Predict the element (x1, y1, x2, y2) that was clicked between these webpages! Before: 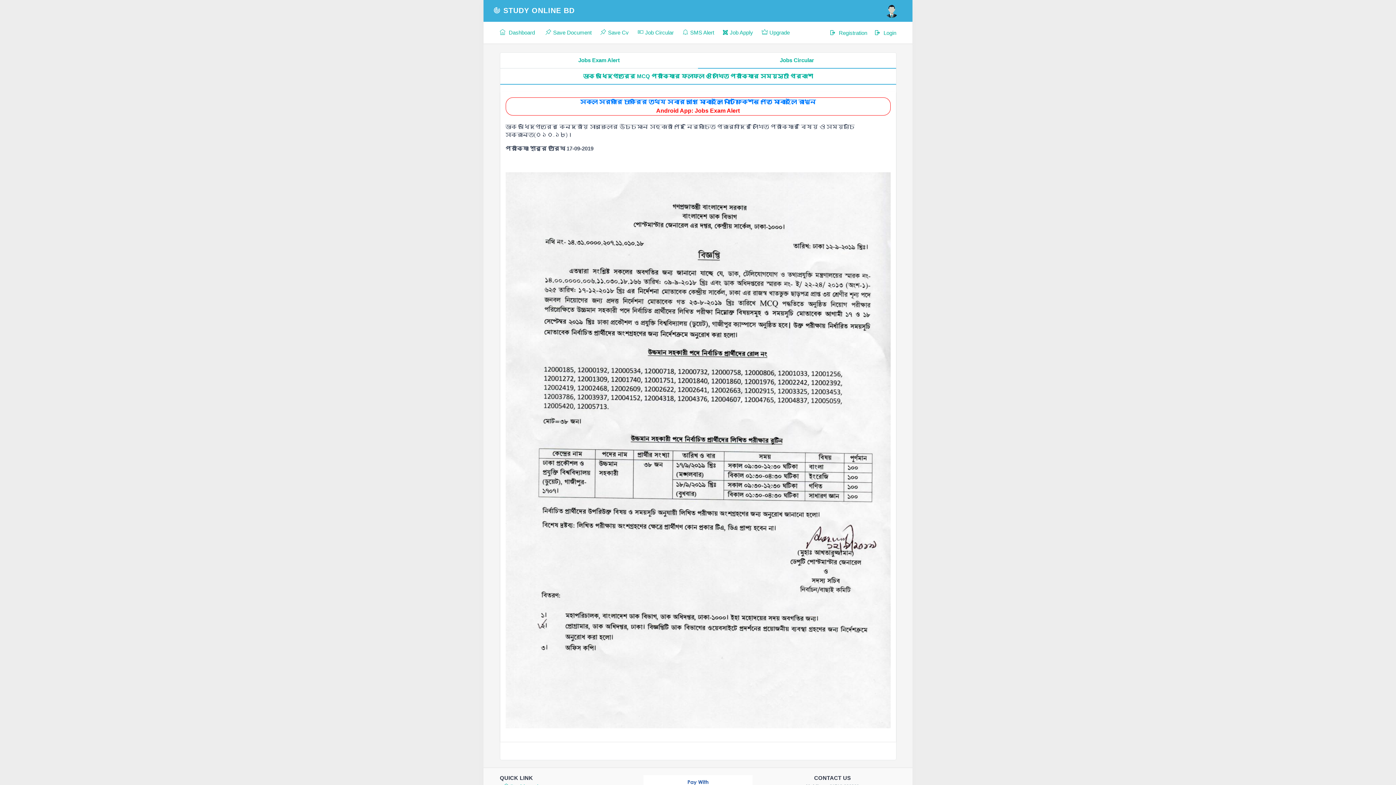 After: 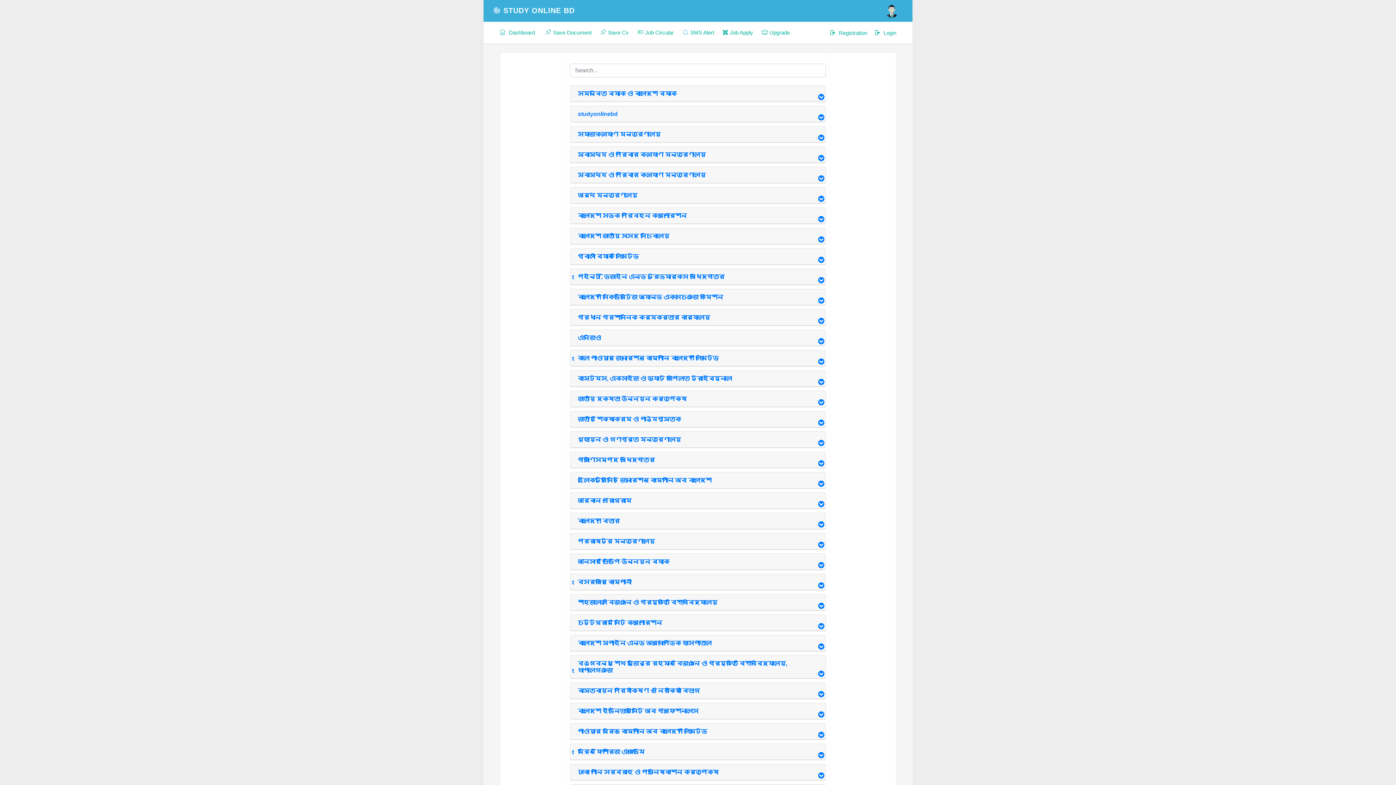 Action: label: SMS Alert bbox: (679, 21, 718, 43)